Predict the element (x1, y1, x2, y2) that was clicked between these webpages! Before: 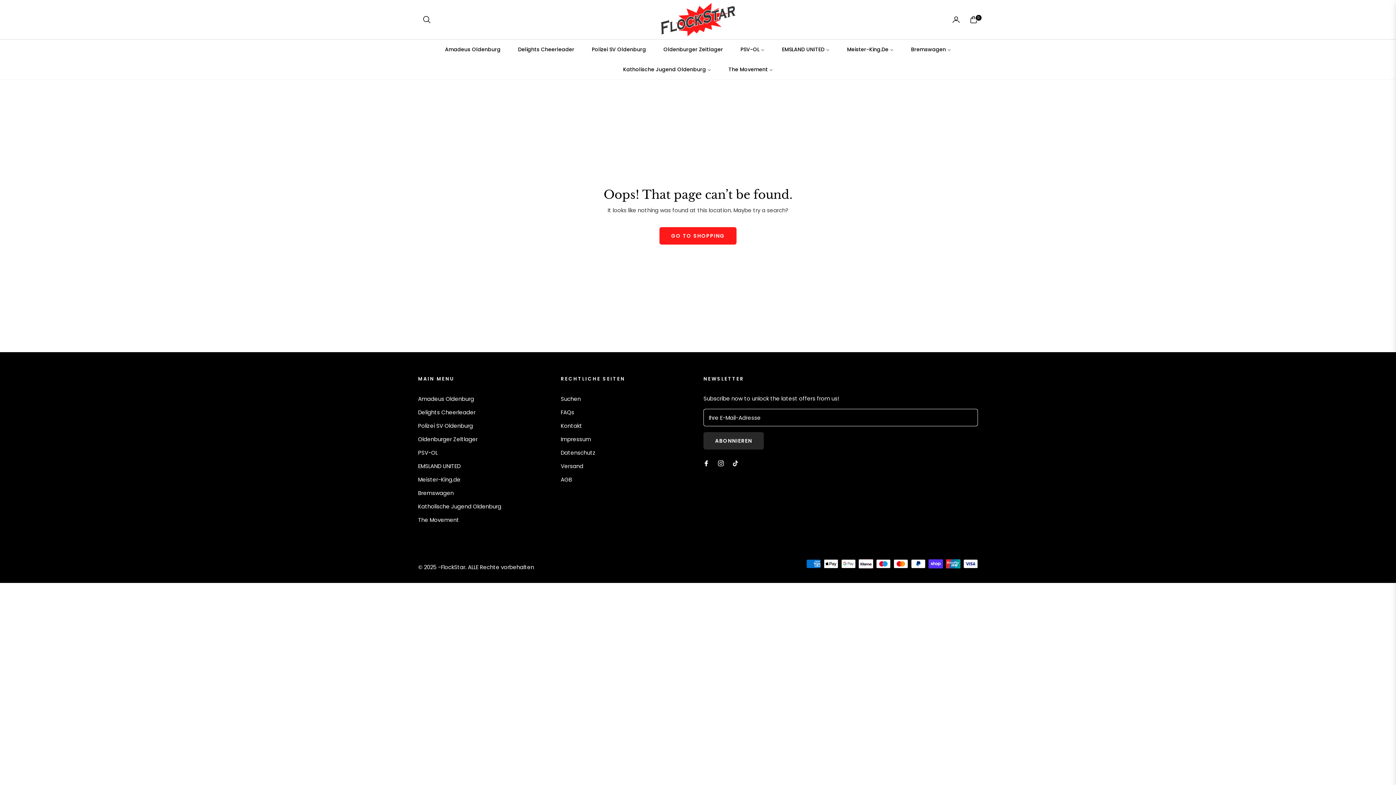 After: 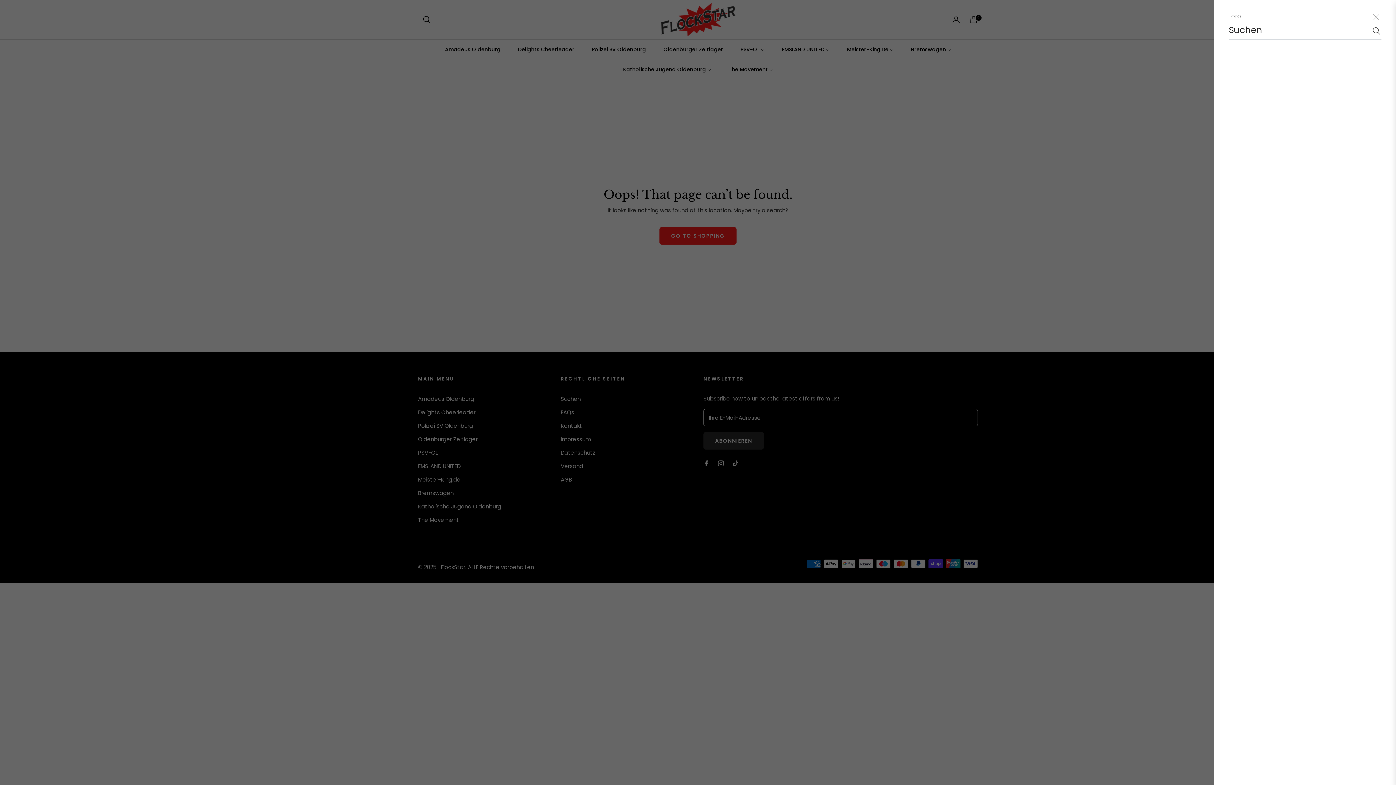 Action: bbox: (418, 9, 435, 29) label: Translation missing: de.general.search.search